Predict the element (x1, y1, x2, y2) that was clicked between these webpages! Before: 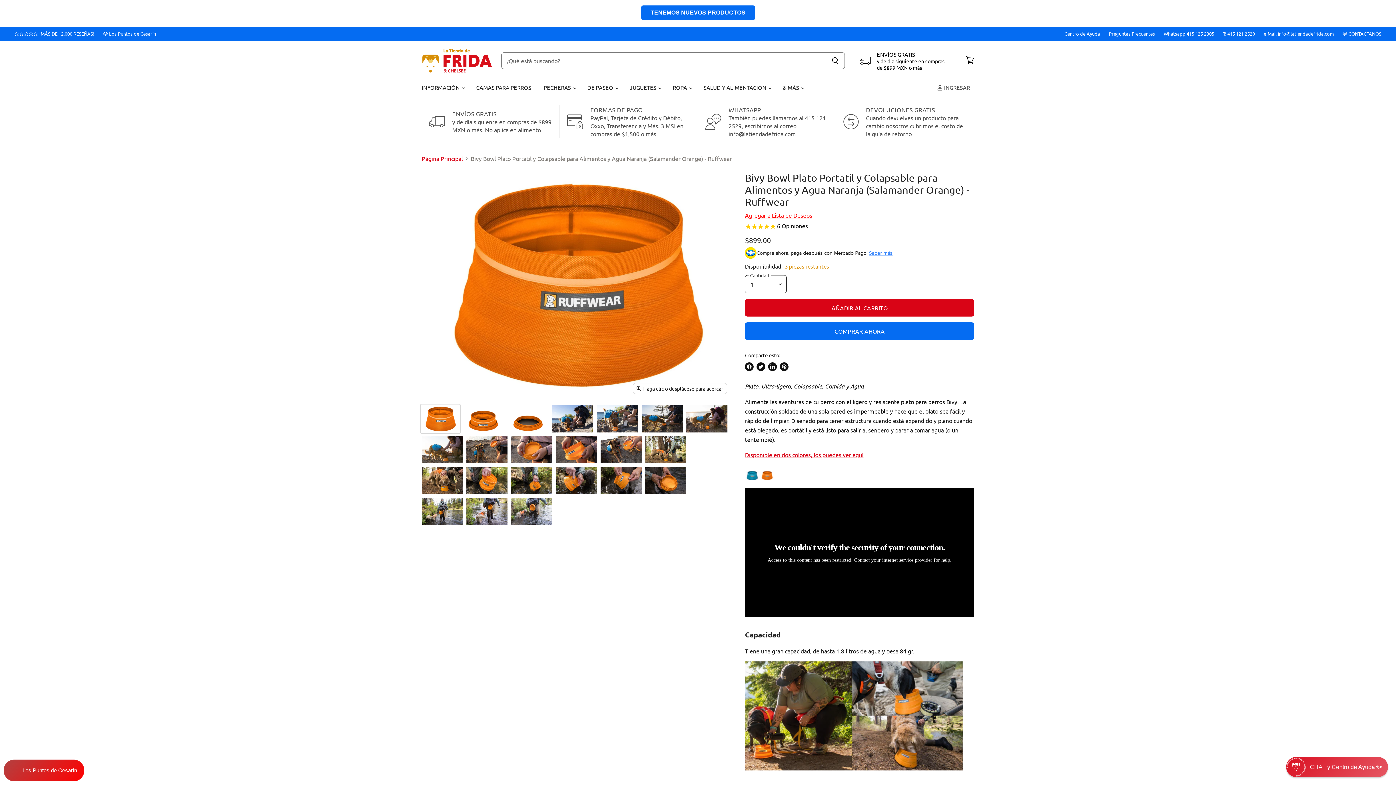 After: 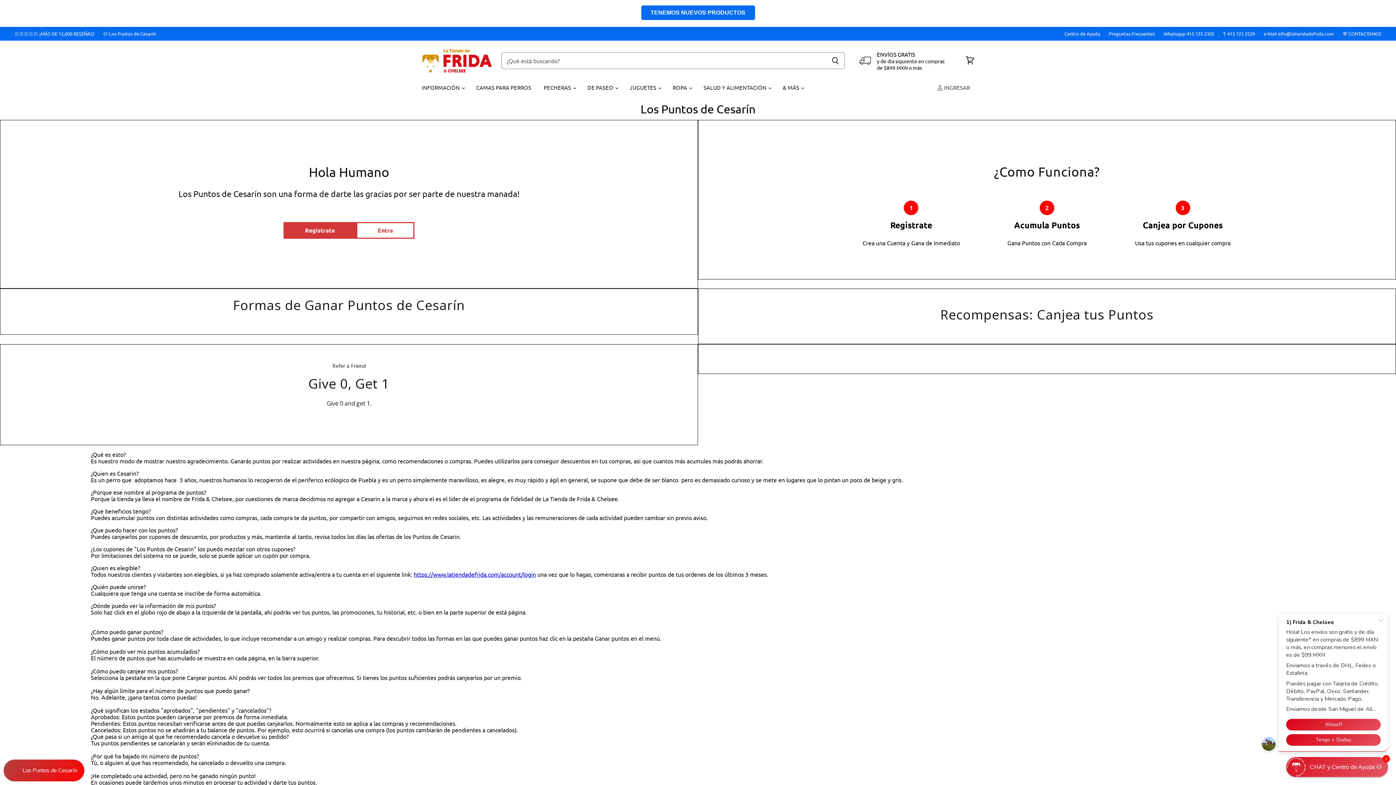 Action: bbox: (103, 31, 156, 36) label: 🐶 Los Puntos de Cesarín